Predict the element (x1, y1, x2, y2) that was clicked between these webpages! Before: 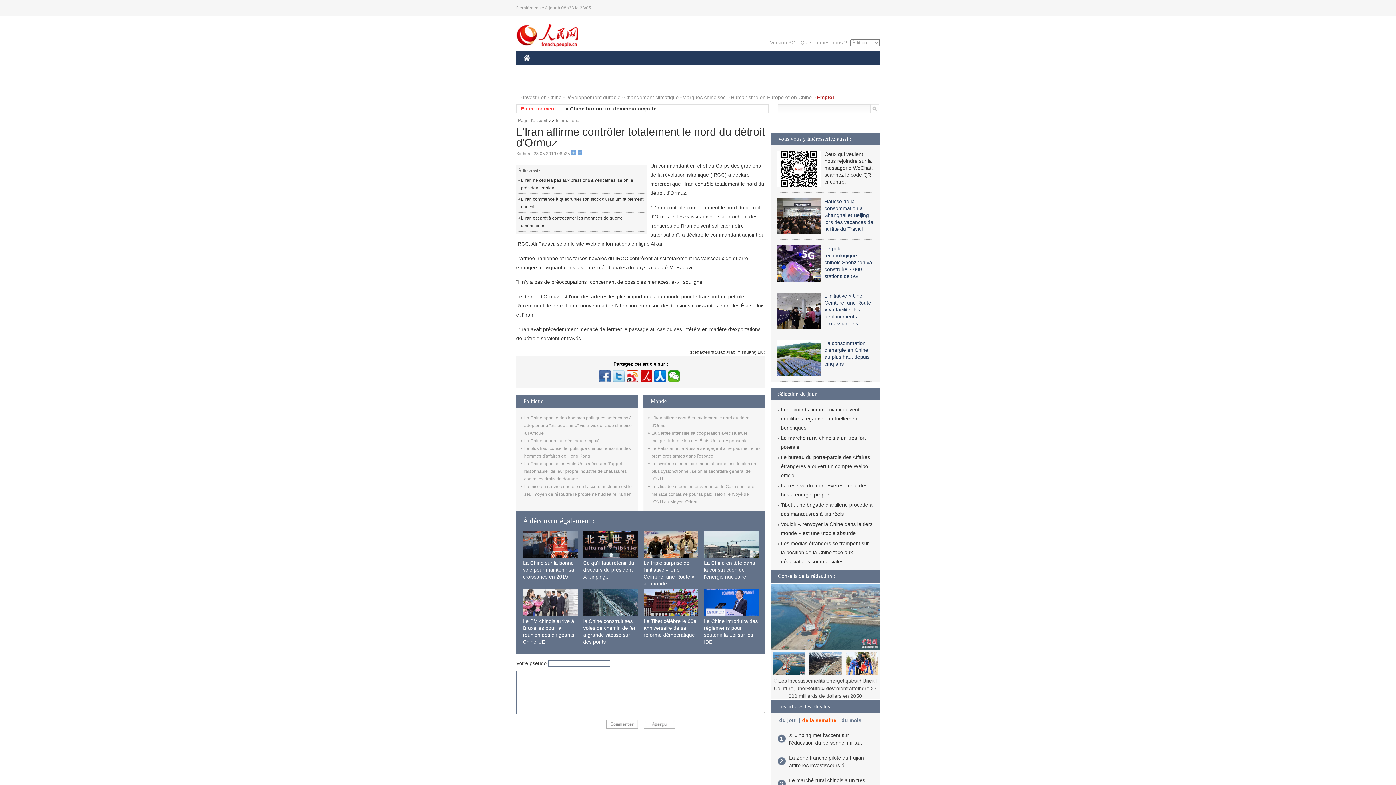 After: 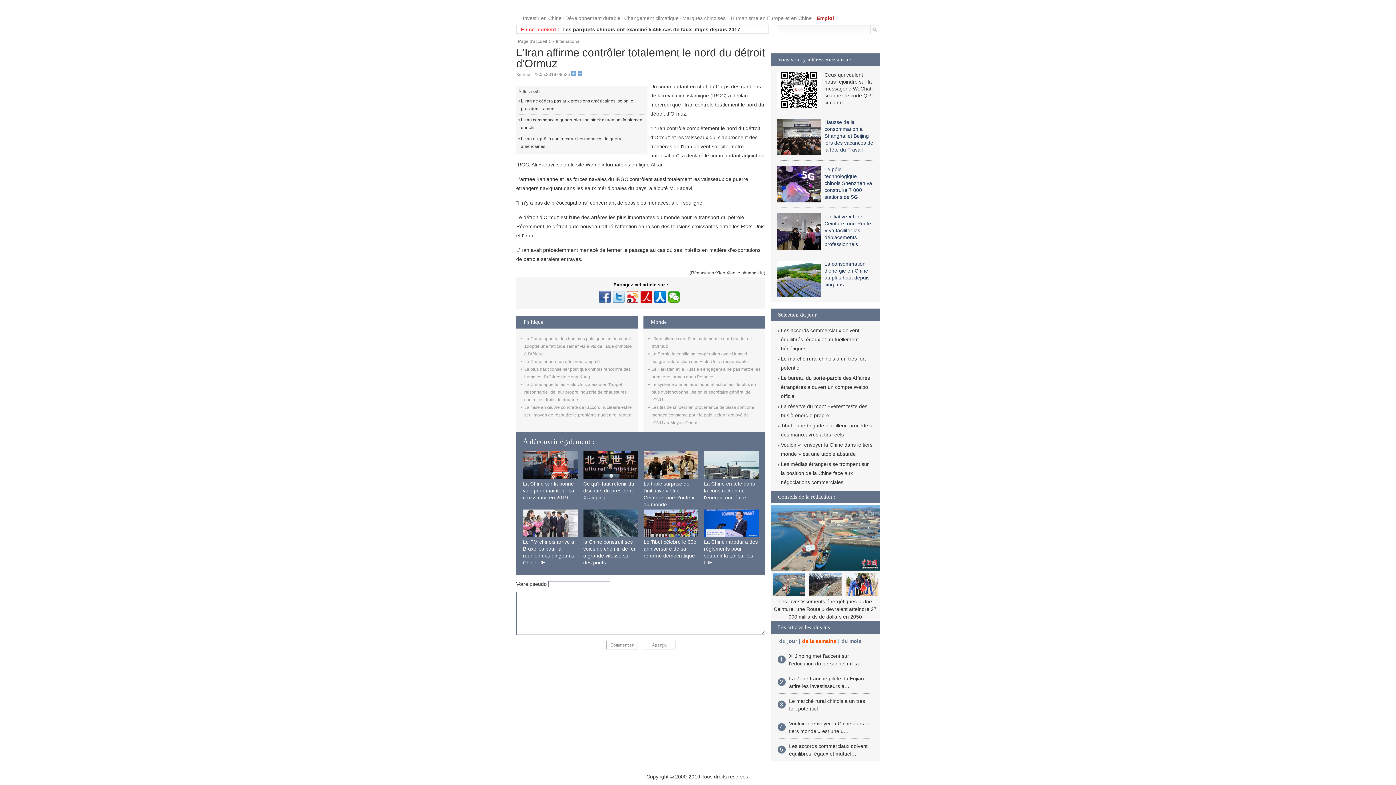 Action: bbox: (770, 646, 880, 651)